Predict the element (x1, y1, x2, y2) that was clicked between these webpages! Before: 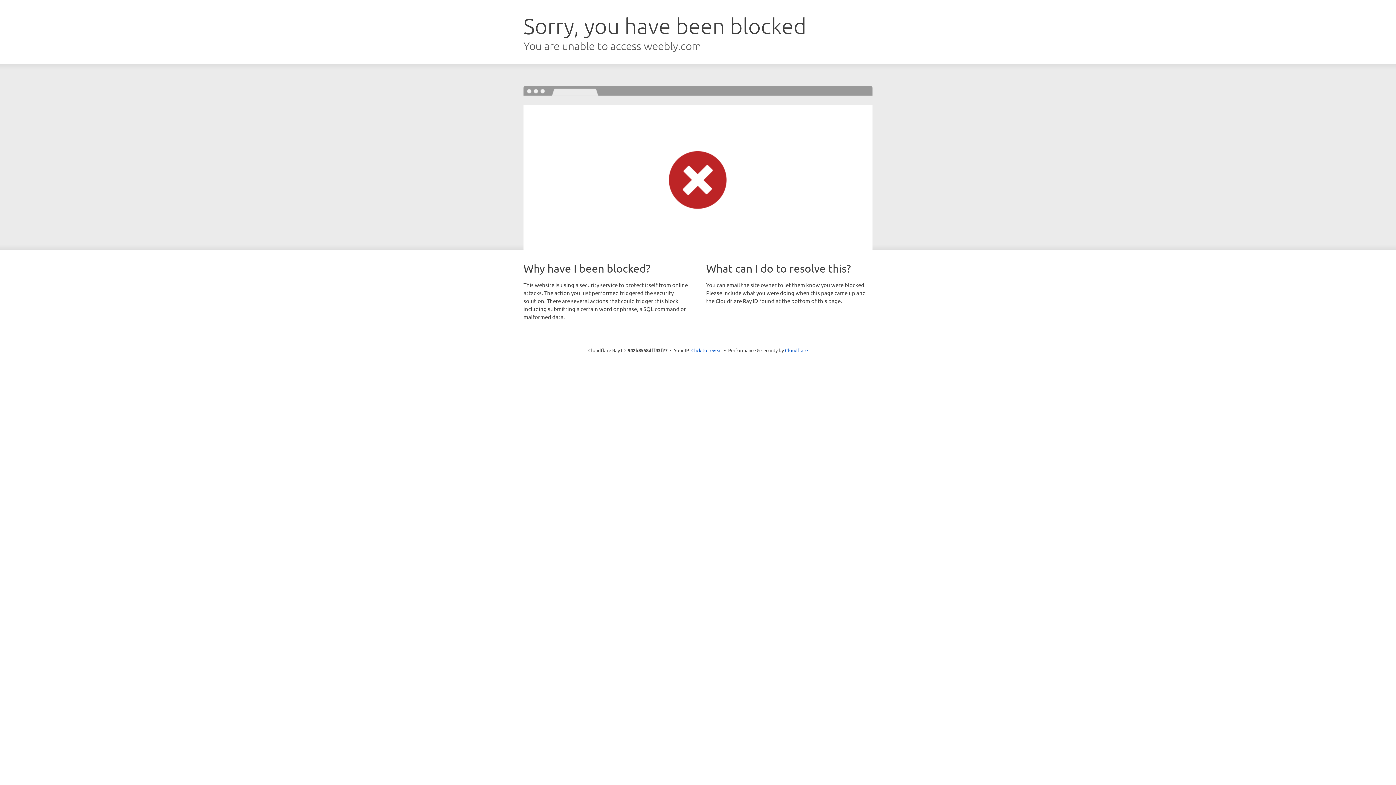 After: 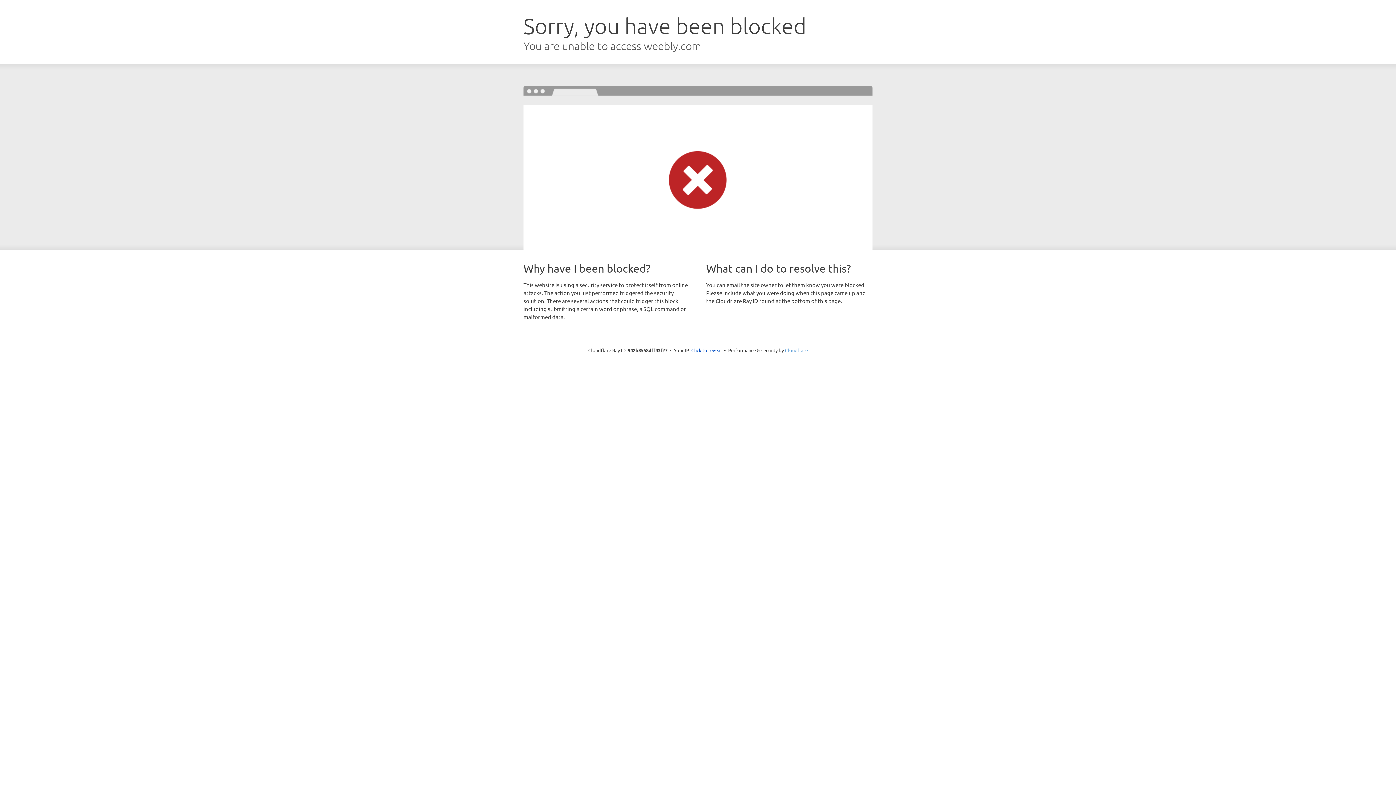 Action: bbox: (785, 347, 808, 353) label: Cloudflare